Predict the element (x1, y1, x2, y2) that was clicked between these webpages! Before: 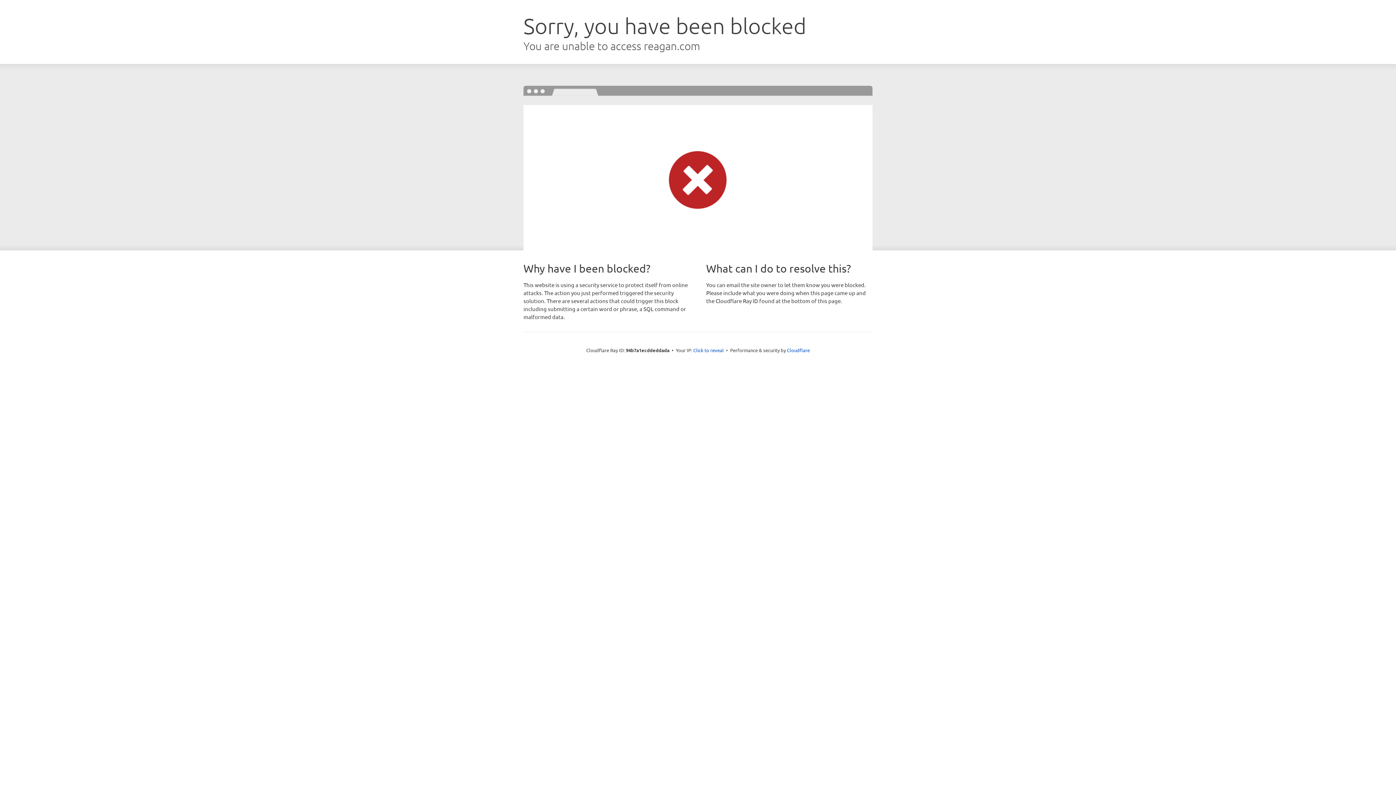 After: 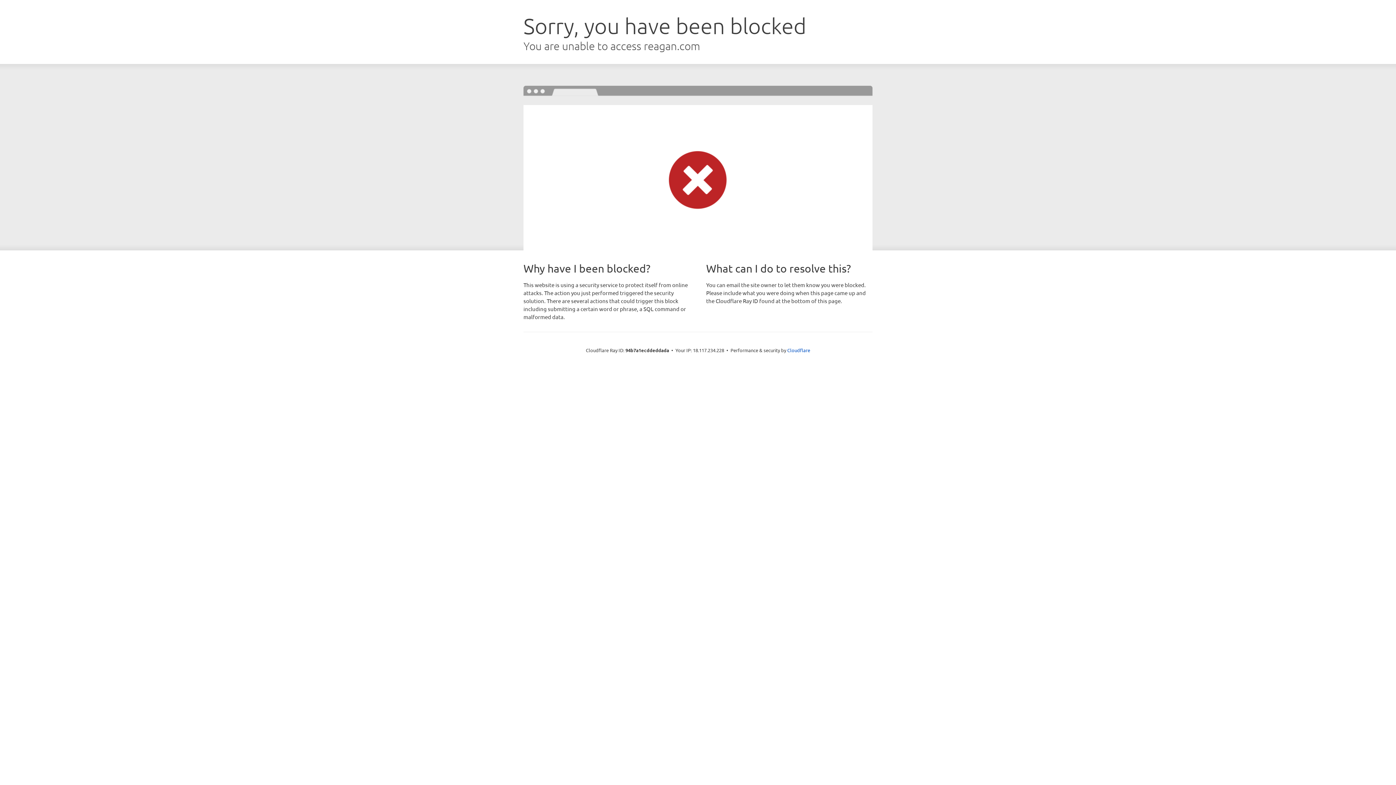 Action: bbox: (693, 346, 724, 353) label: Click to reveal